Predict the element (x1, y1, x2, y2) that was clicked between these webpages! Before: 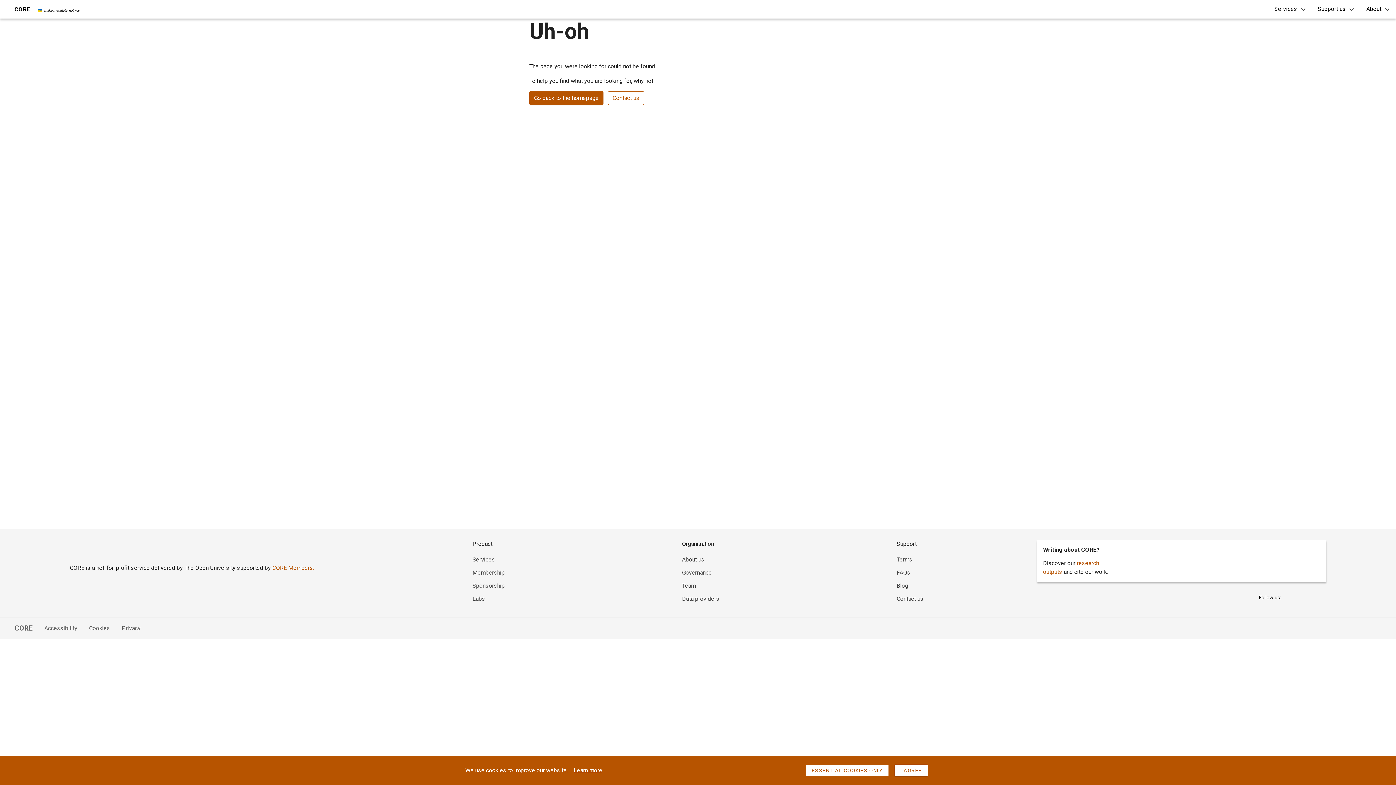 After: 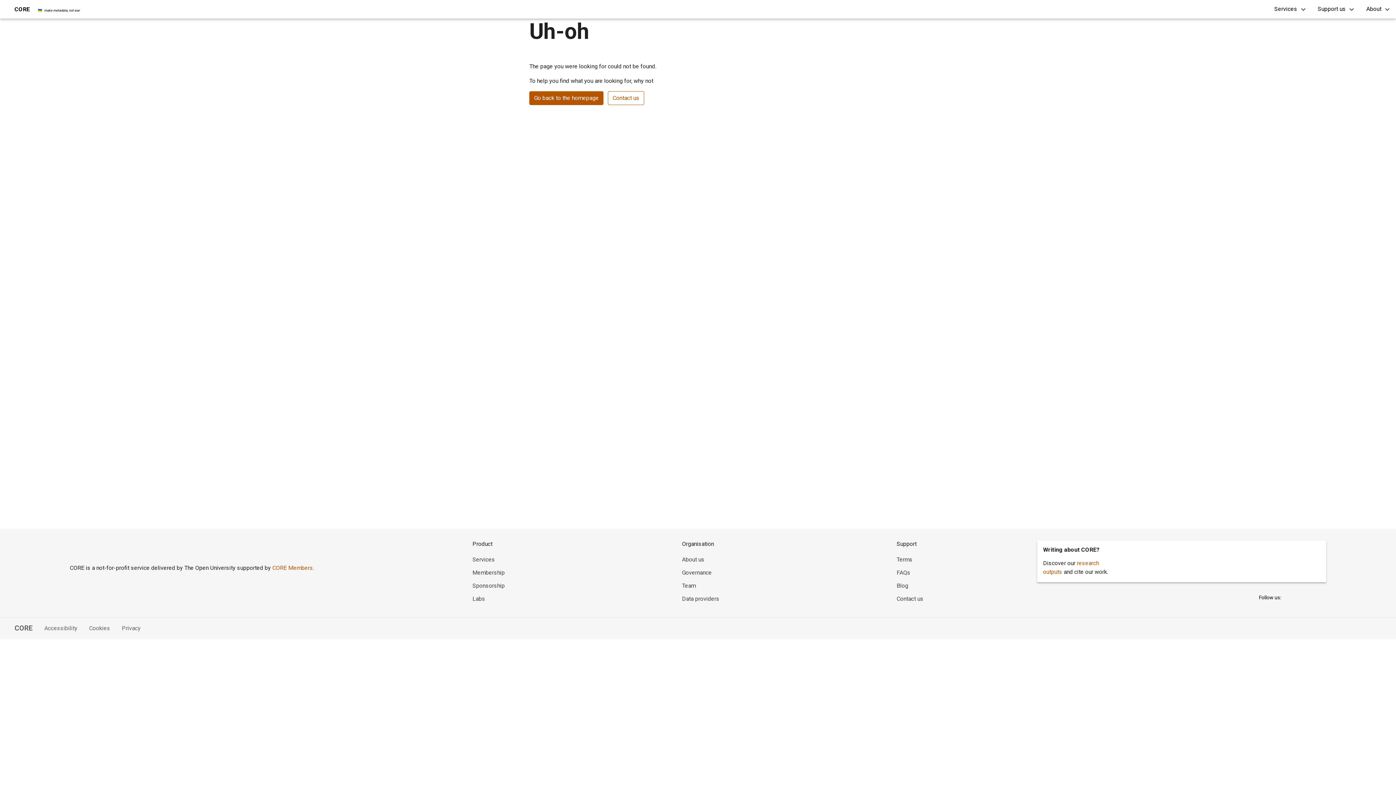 Action: label: I AGREE bbox: (894, 765, 928, 776)